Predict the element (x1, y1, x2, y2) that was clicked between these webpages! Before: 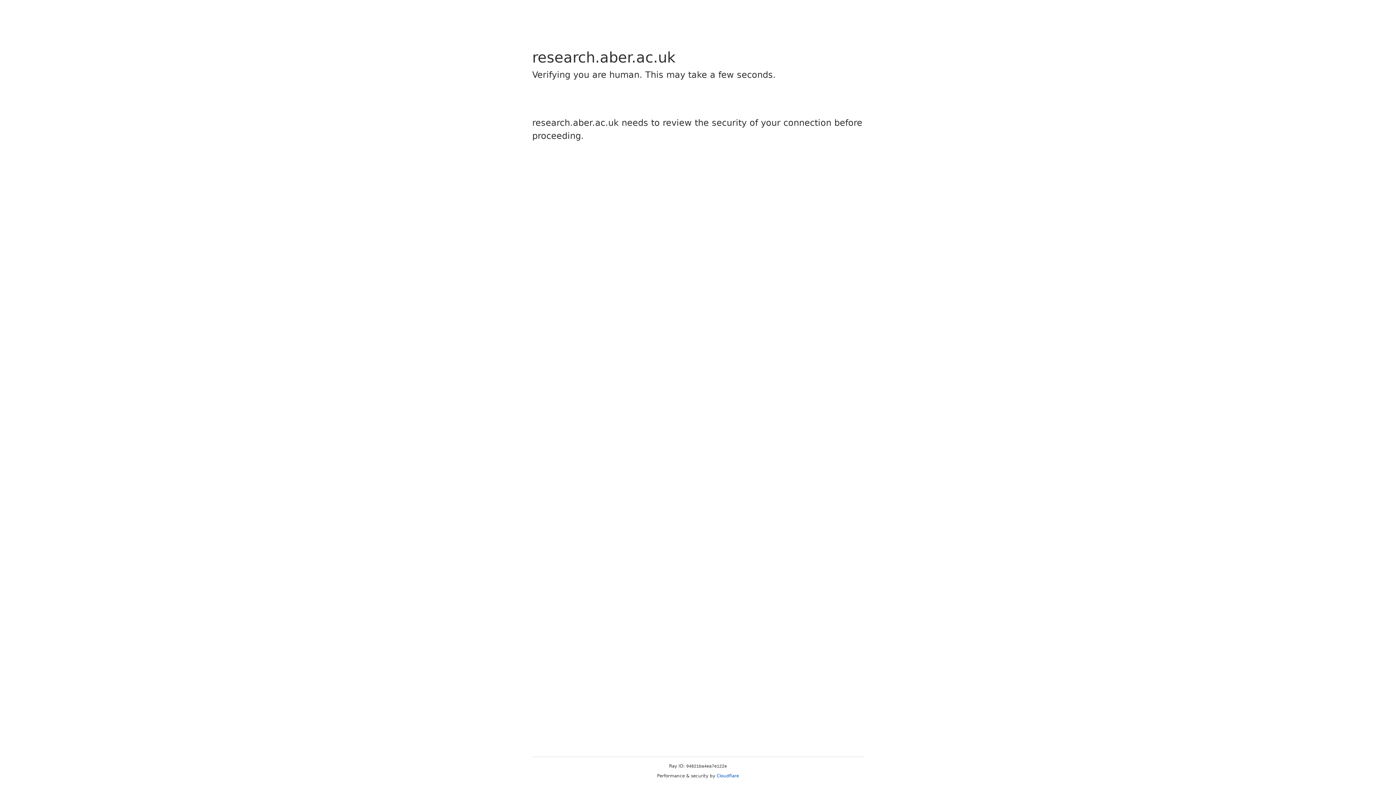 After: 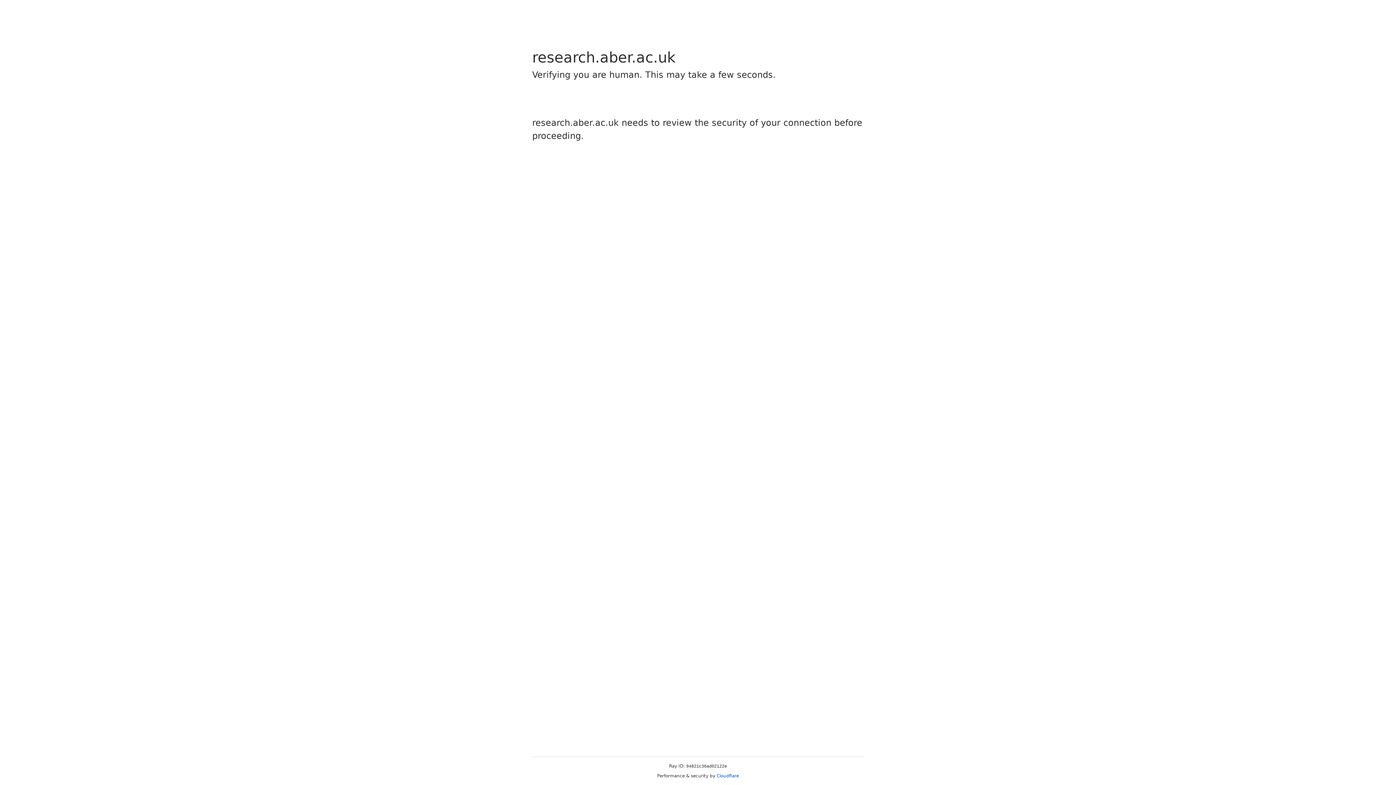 Action: bbox: (716, 773, 739, 778) label: Cloudflare